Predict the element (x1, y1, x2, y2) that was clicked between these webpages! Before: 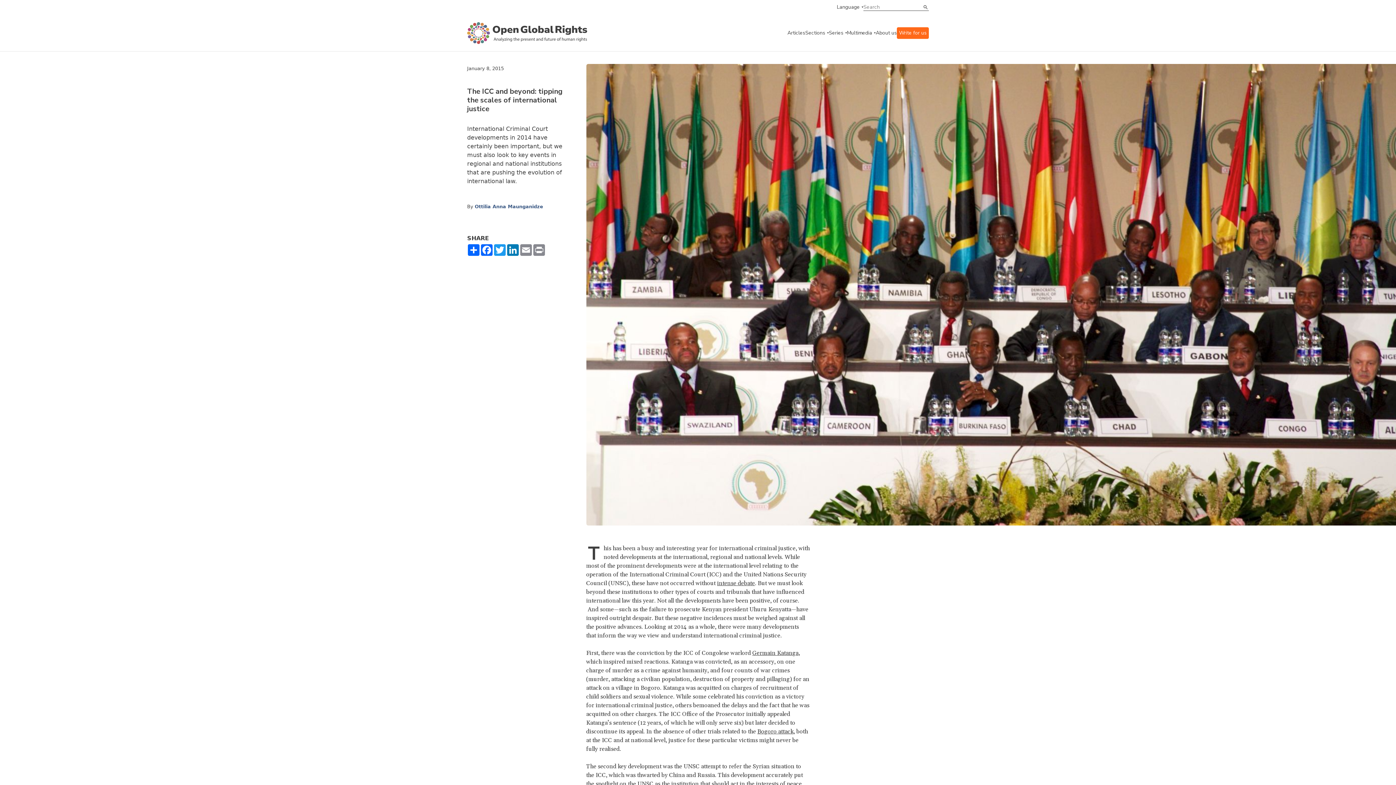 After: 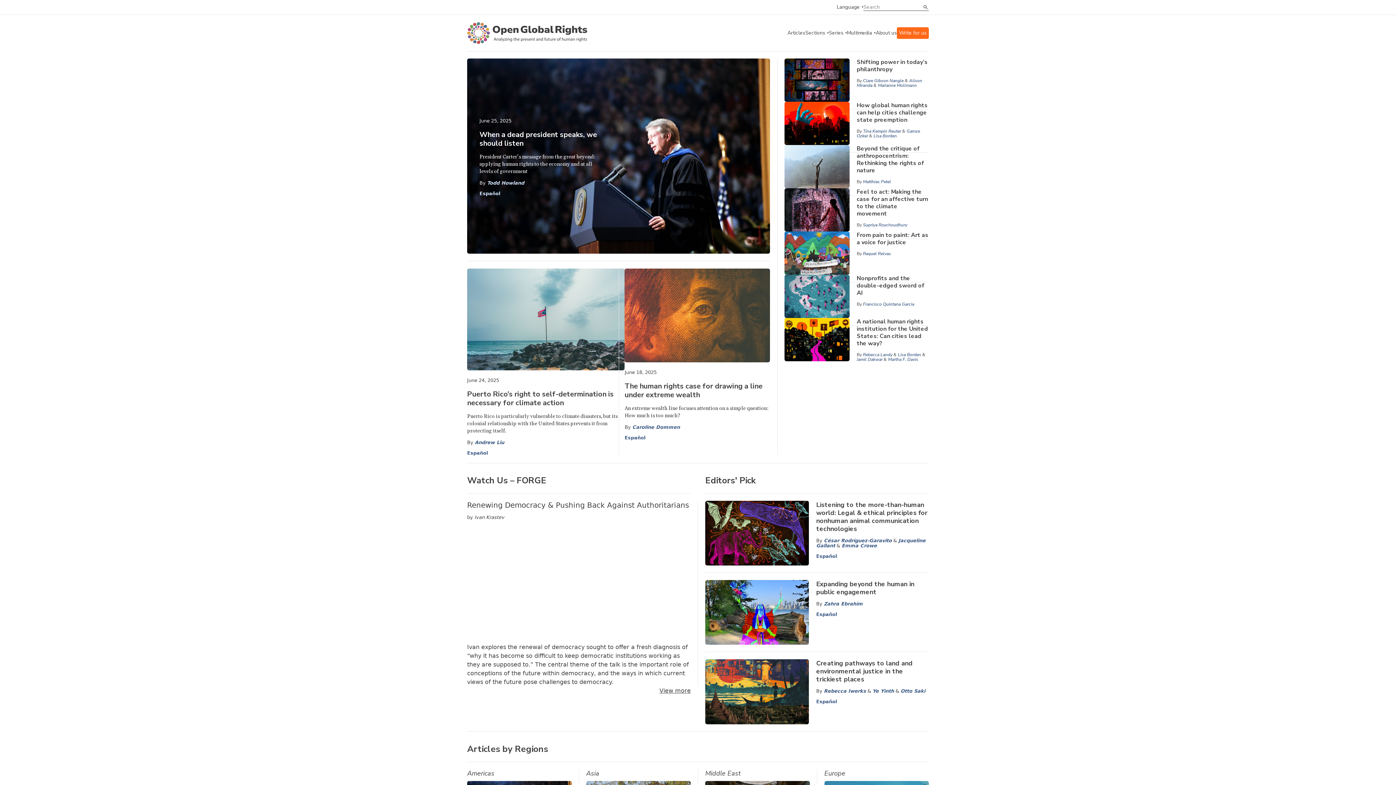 Action: bbox: (467, 14, 587, 51)